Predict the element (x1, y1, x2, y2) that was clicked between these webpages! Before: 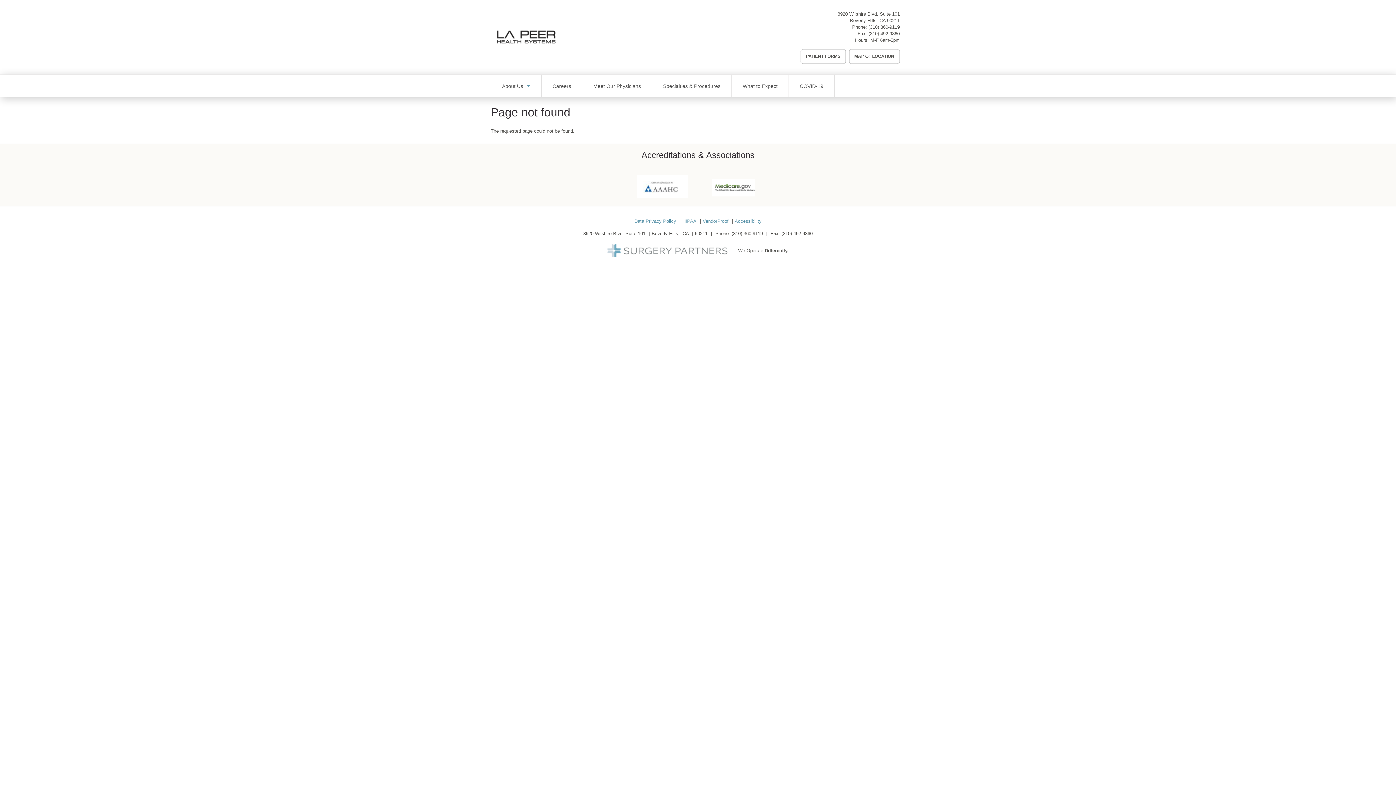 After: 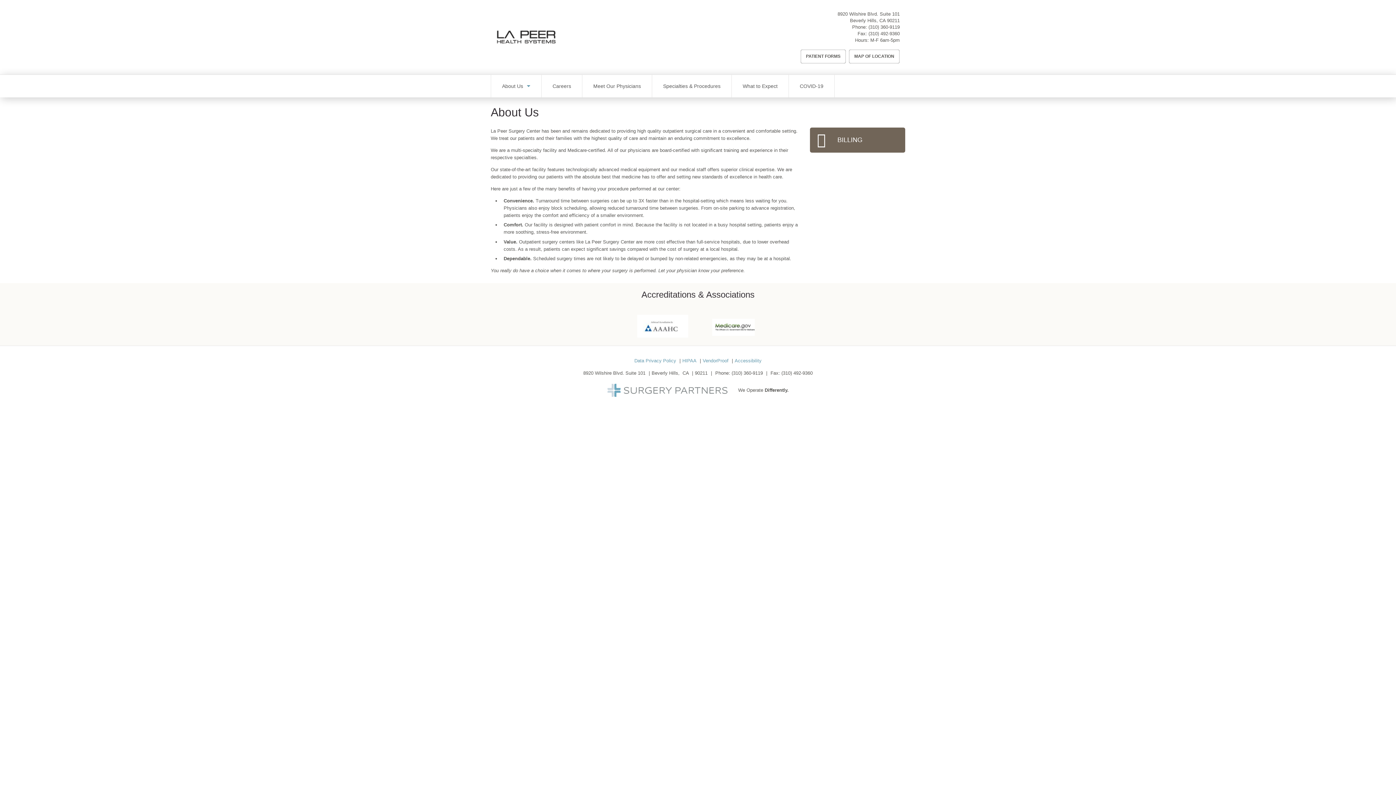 Action: bbox: (491, 74, 541, 97) label: About Us